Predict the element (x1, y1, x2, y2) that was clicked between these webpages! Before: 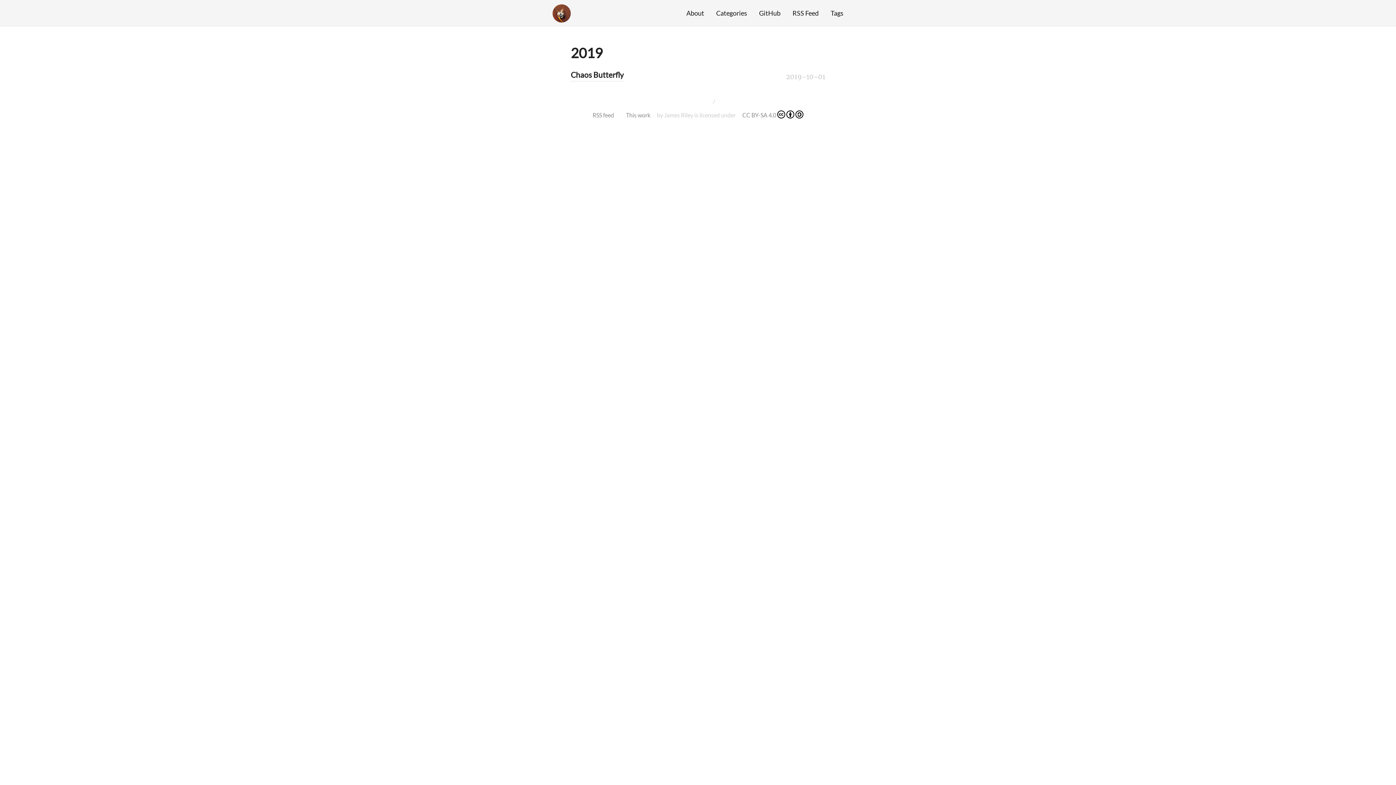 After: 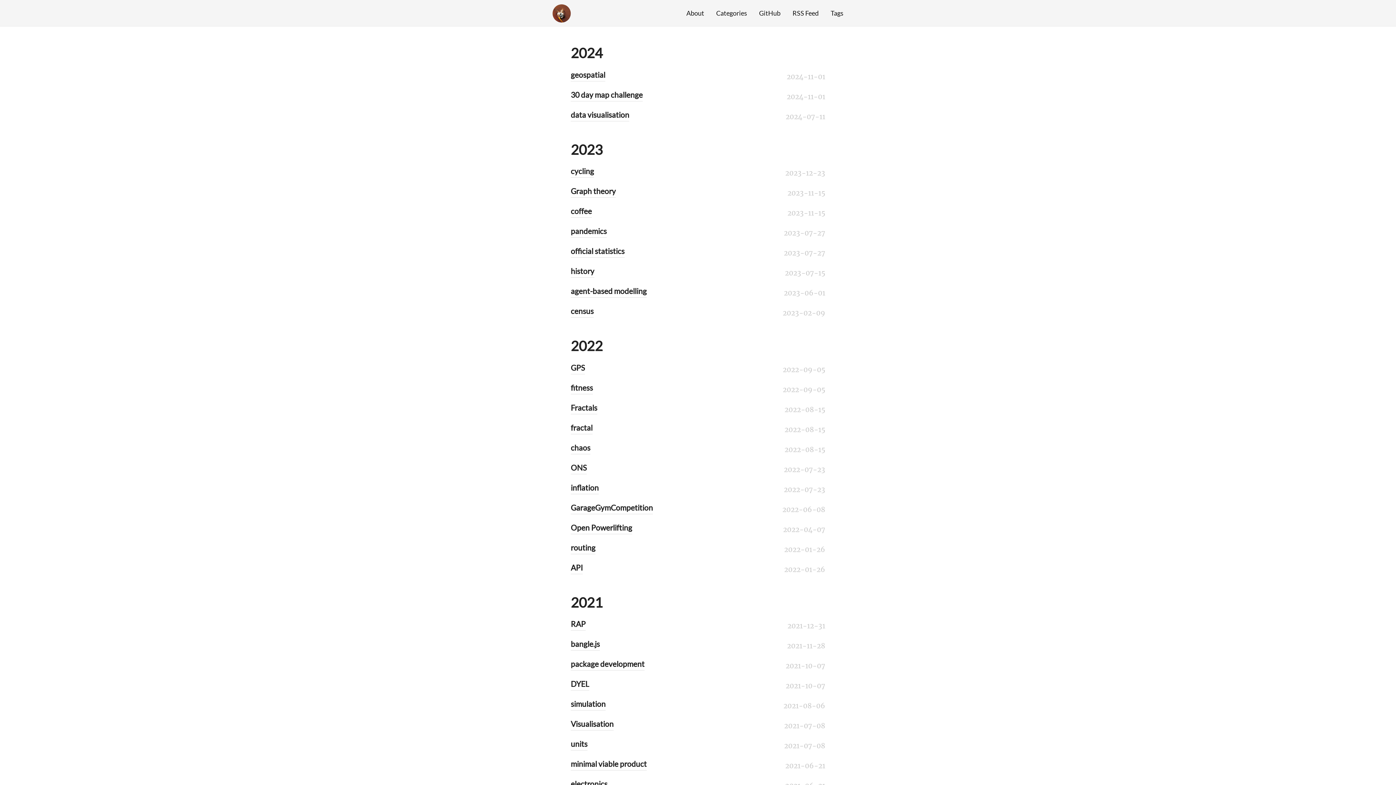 Action: bbox: (830, 9, 843, 17) label: Tags